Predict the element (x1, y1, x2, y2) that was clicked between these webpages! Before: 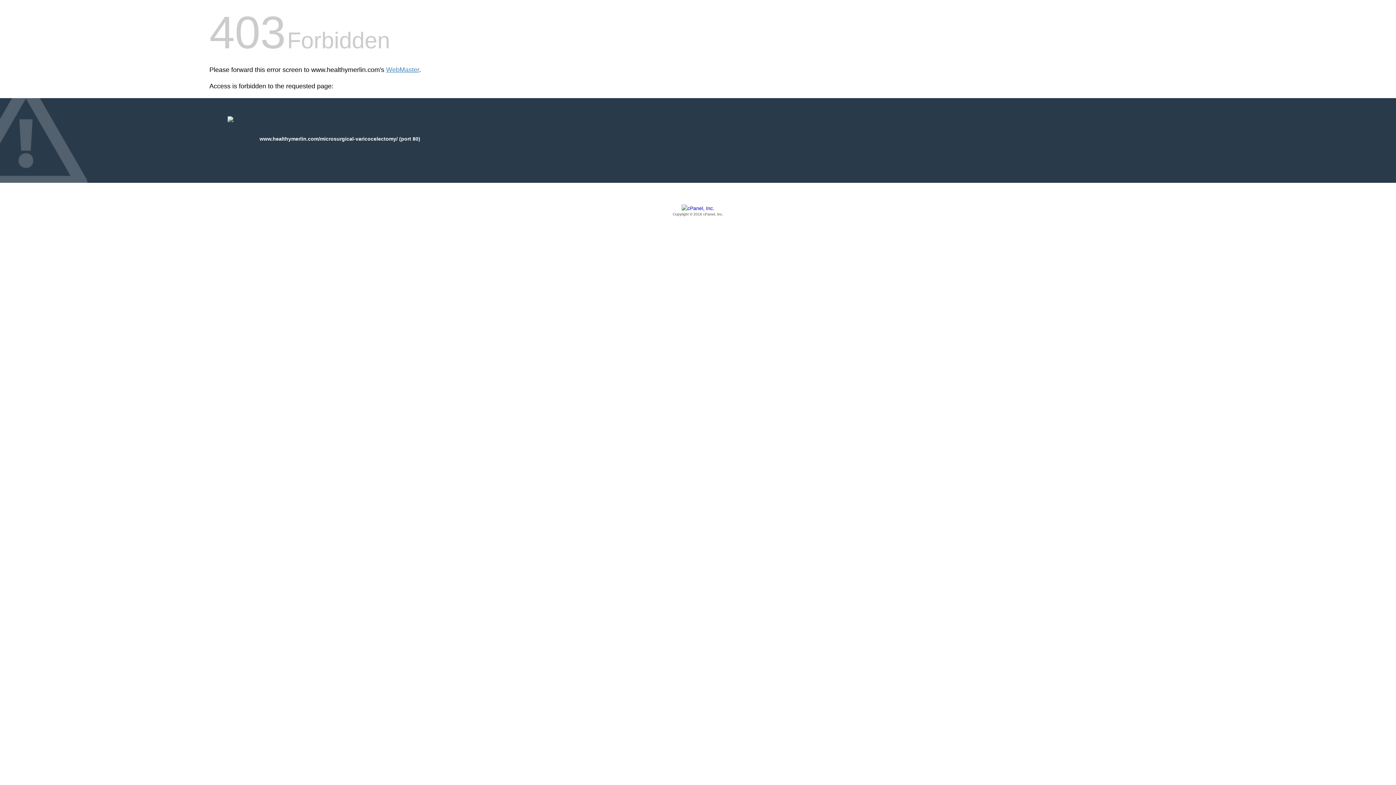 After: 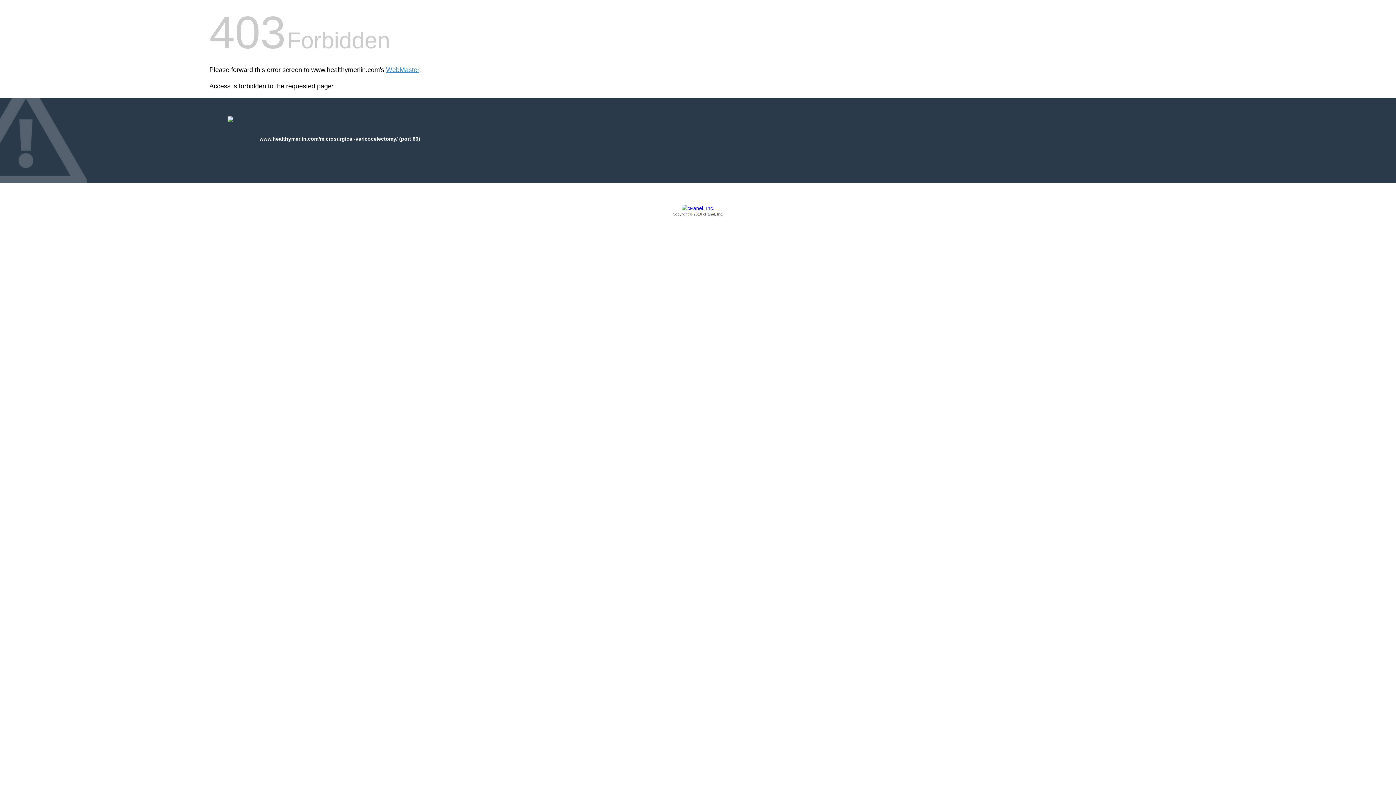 Action: label: Copyright © 2016 cPanel, Inc. bbox: (209, 205, 1186, 217)